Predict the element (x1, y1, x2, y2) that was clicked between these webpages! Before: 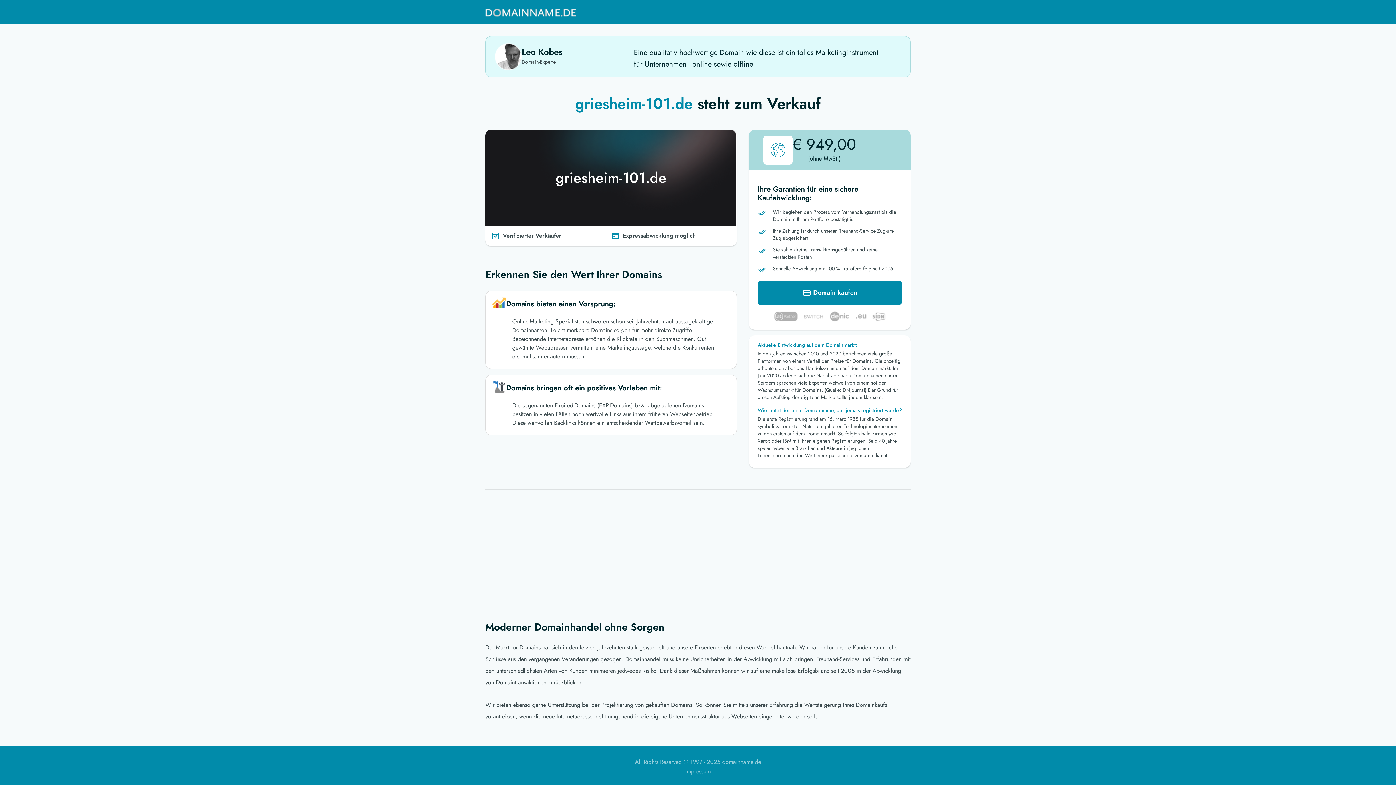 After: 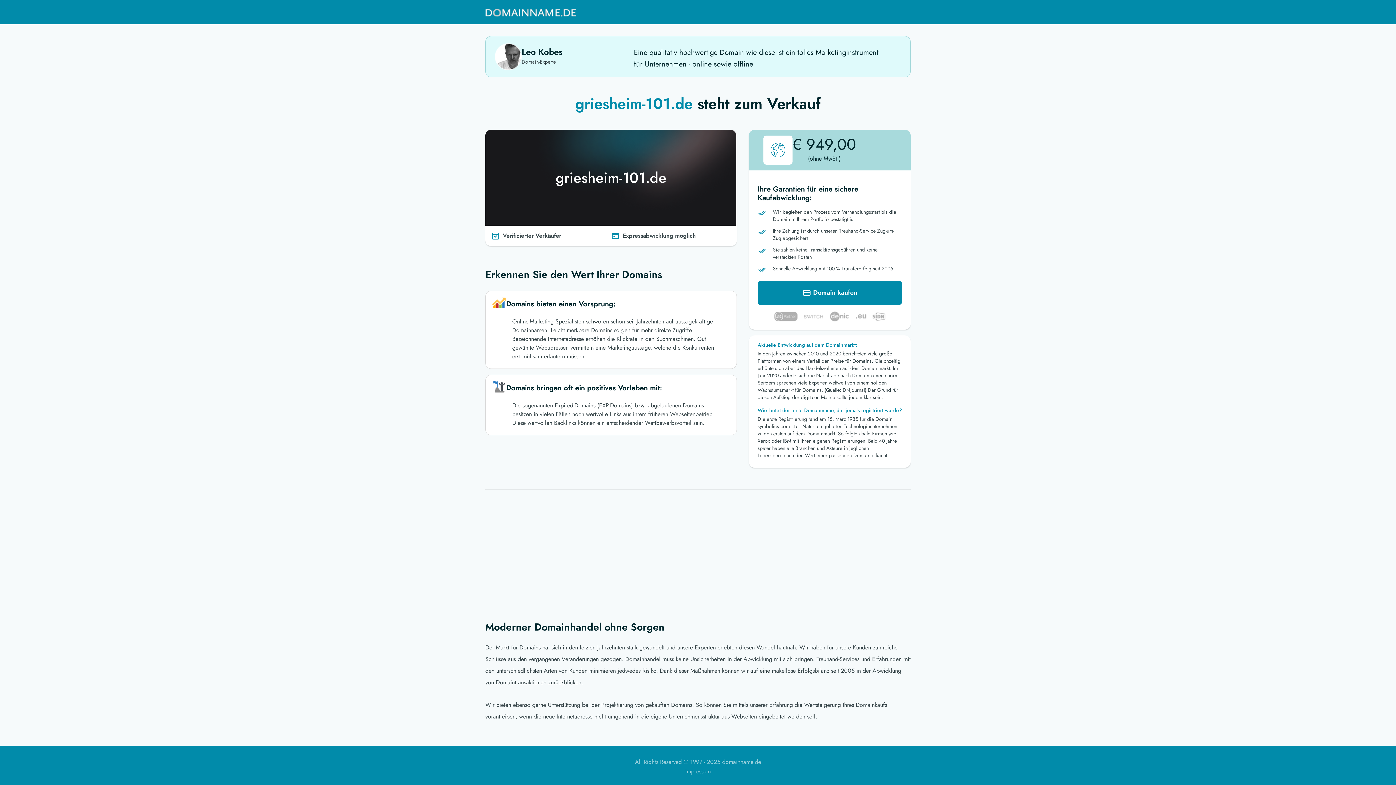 Action: bbox: (485, 3, 576, 21)